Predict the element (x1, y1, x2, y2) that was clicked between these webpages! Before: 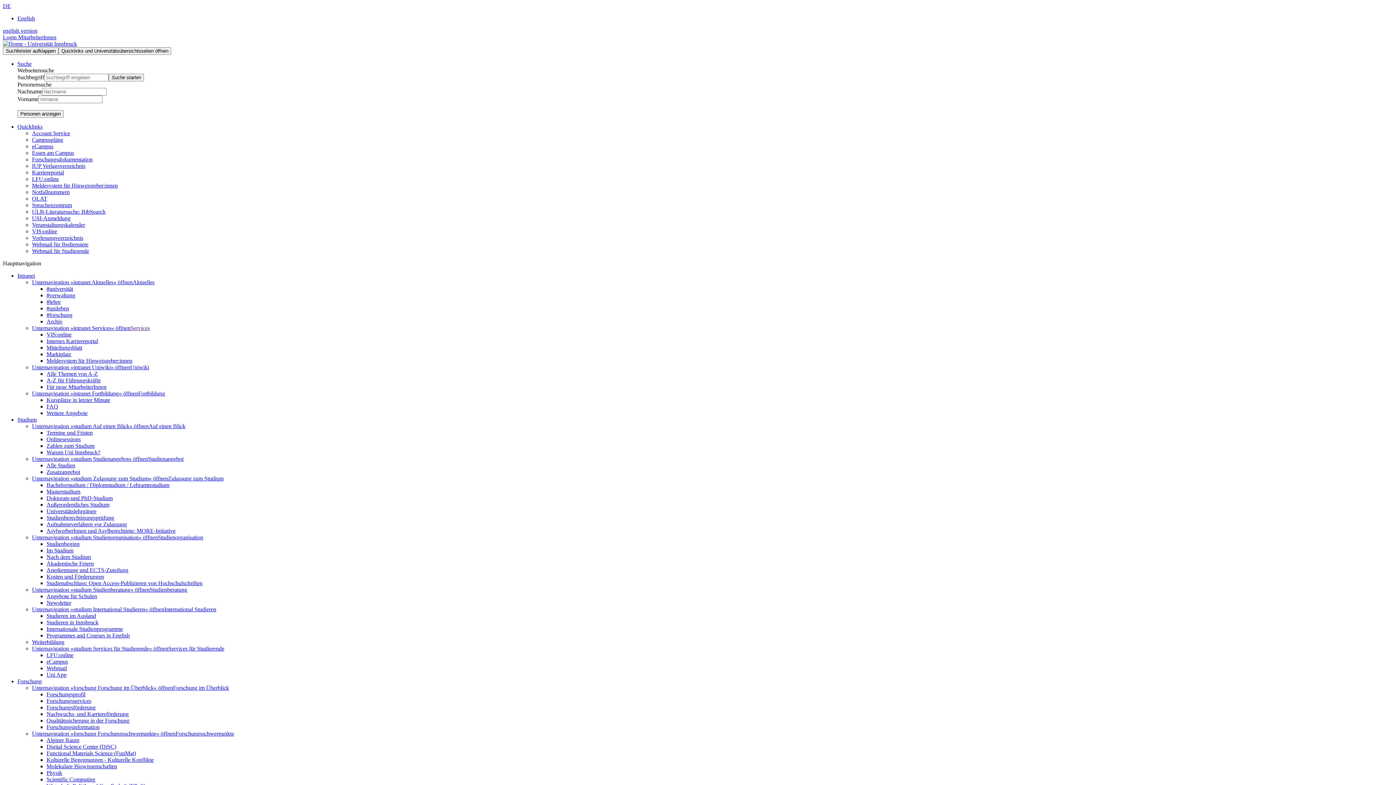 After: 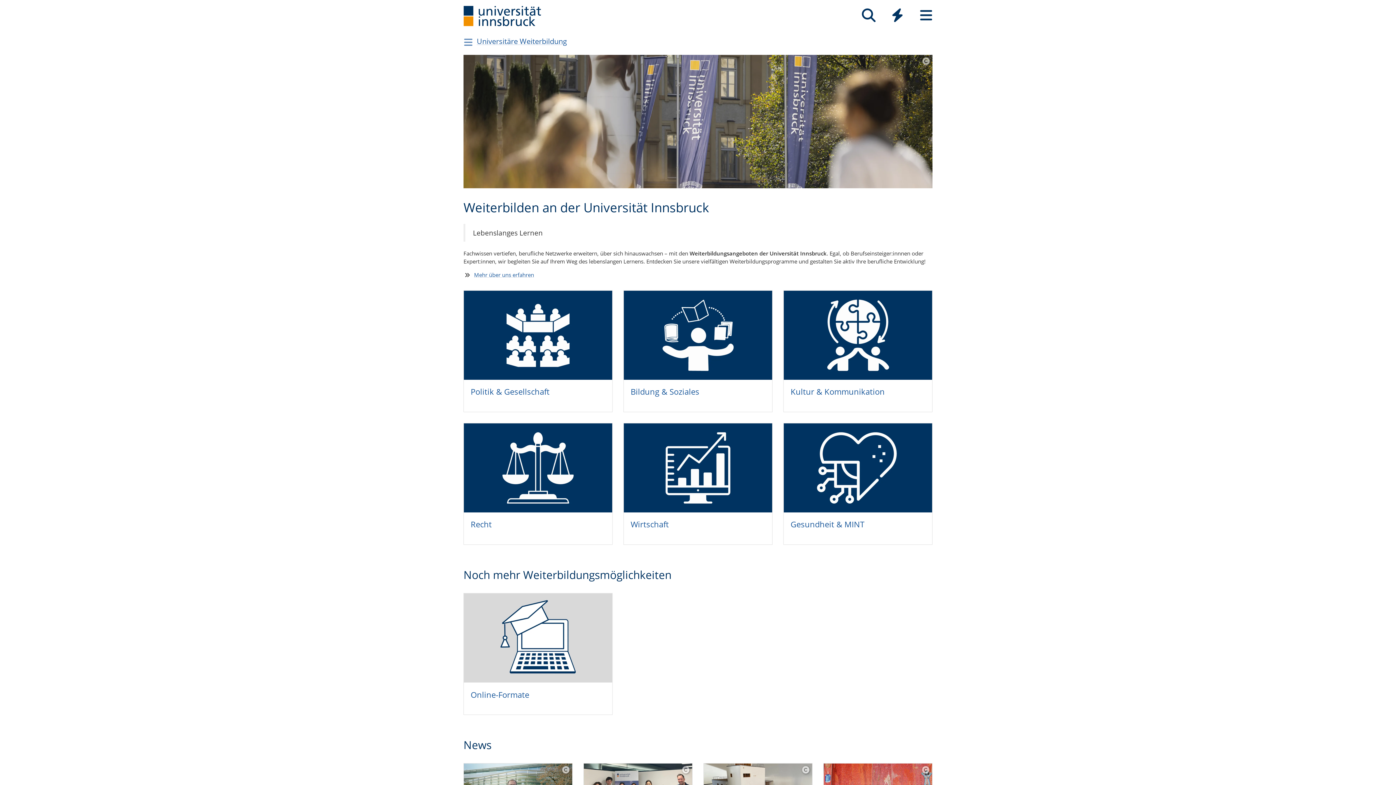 Action: label: Weiterbildung bbox: (32, 639, 64, 645)